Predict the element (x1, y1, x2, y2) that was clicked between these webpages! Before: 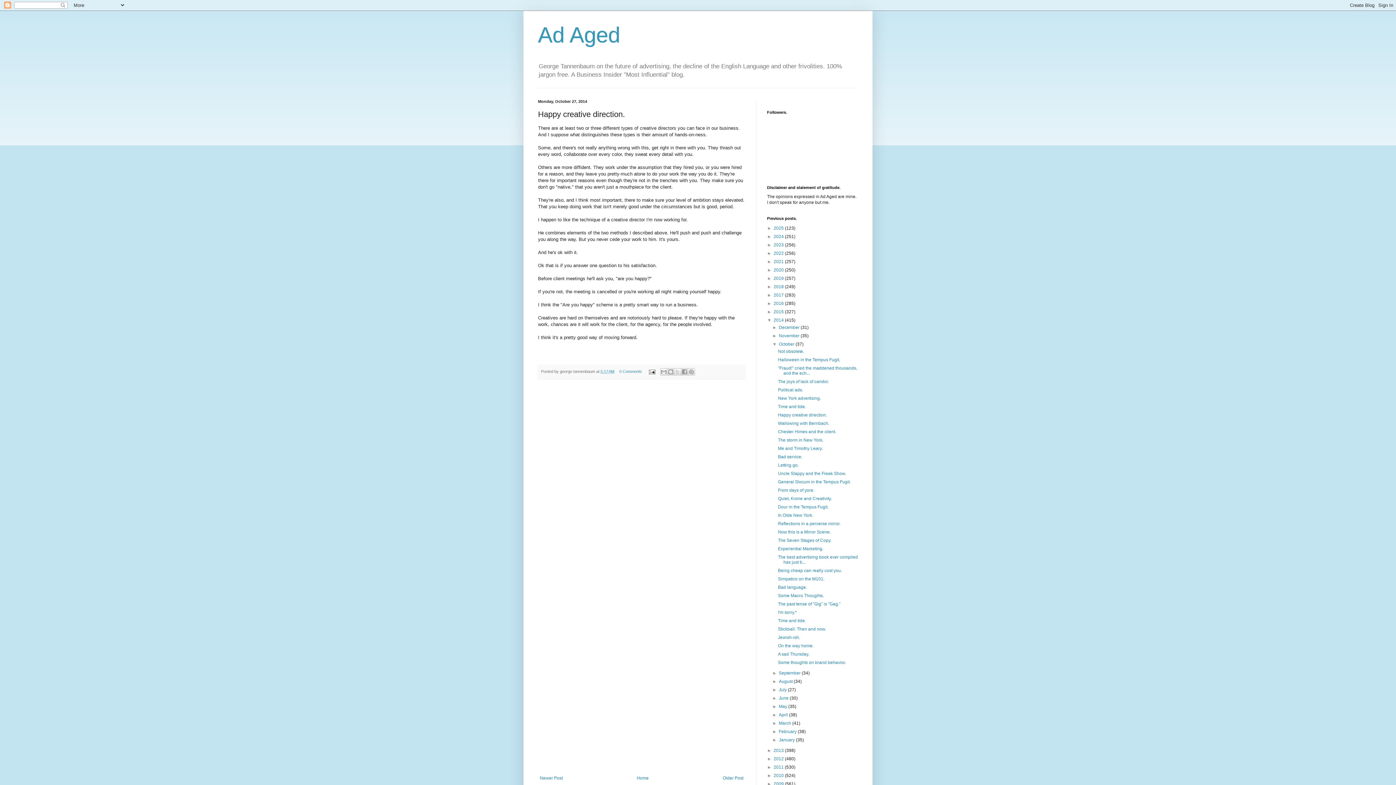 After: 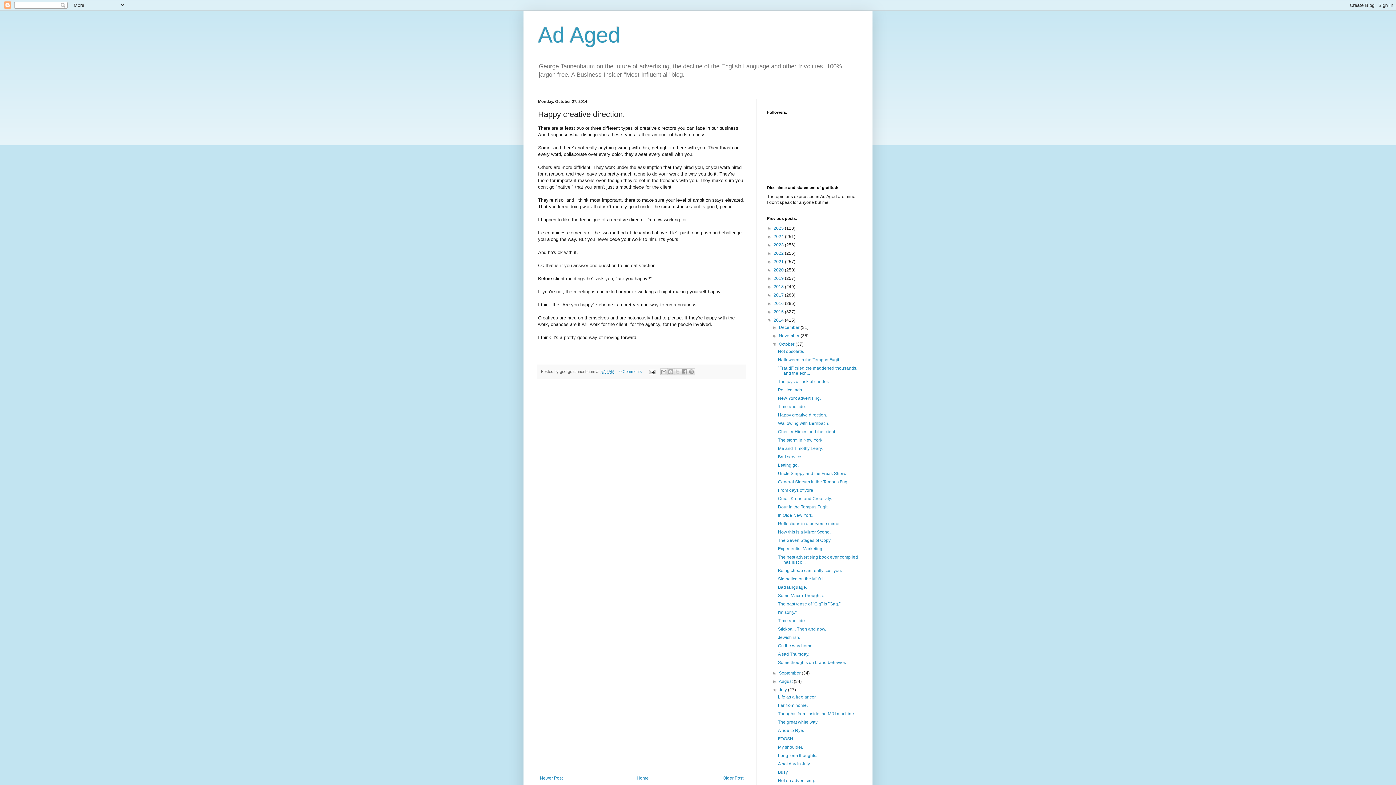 Action: bbox: (772, 687, 779, 692) label: ►  